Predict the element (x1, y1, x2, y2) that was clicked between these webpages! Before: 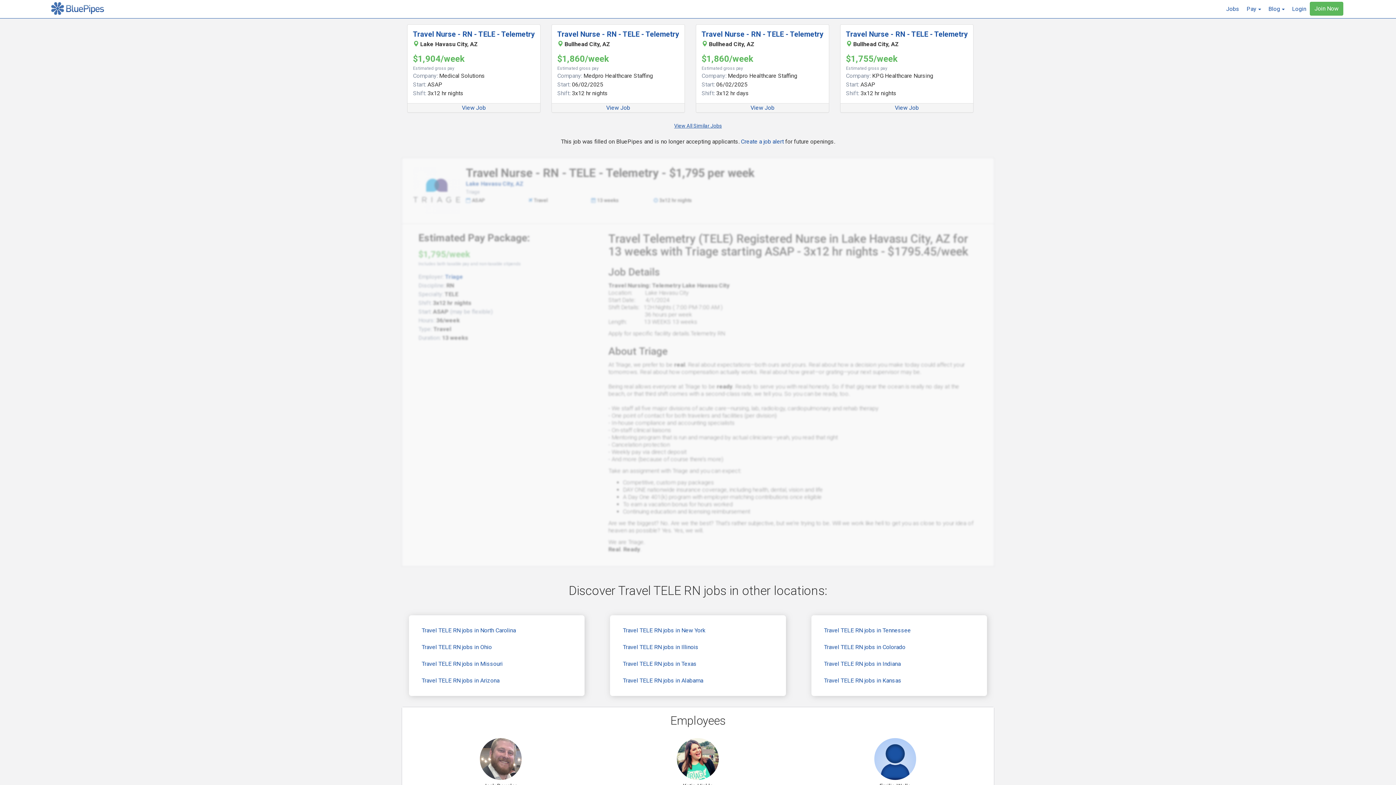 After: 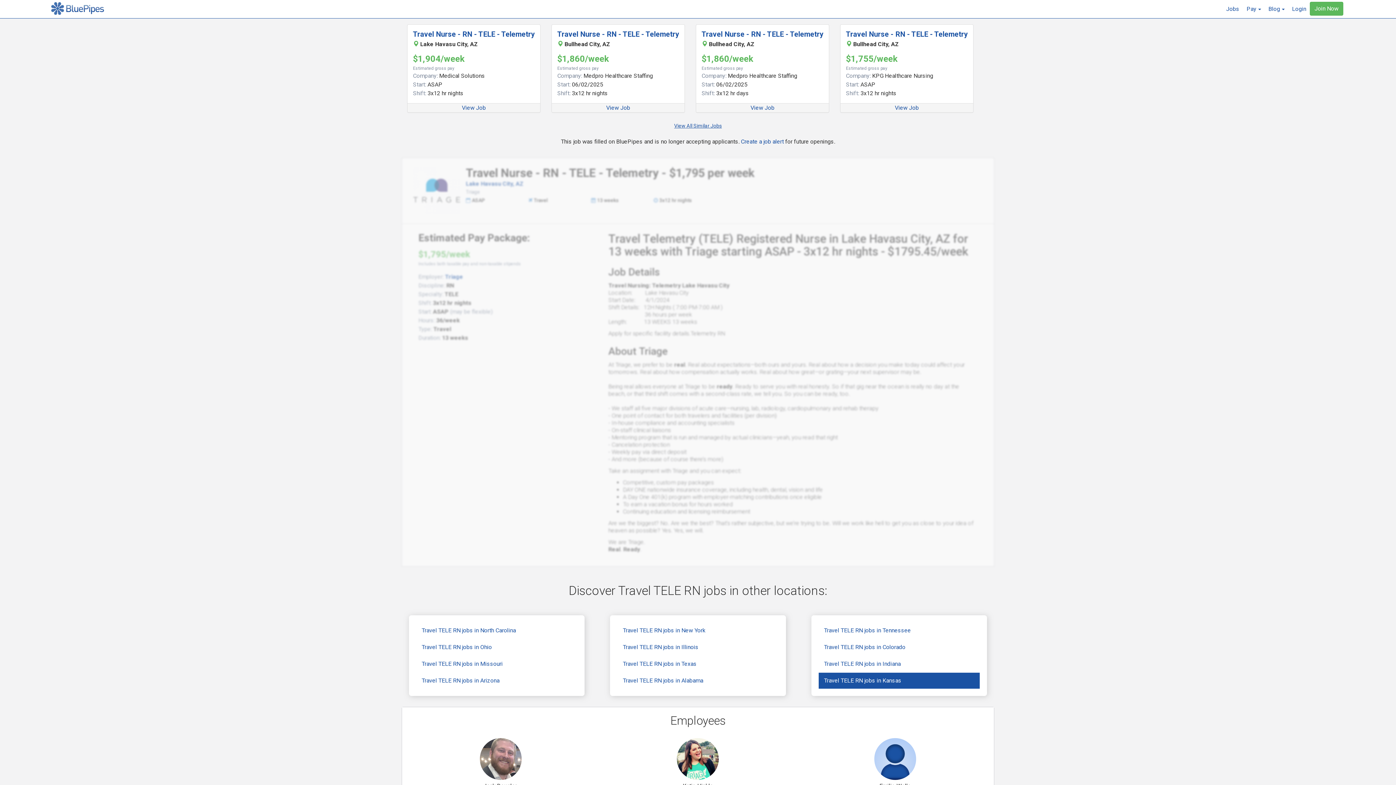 Action: label: Travel TELE RN jobs in Kansas bbox: (818, 672, 979, 688)